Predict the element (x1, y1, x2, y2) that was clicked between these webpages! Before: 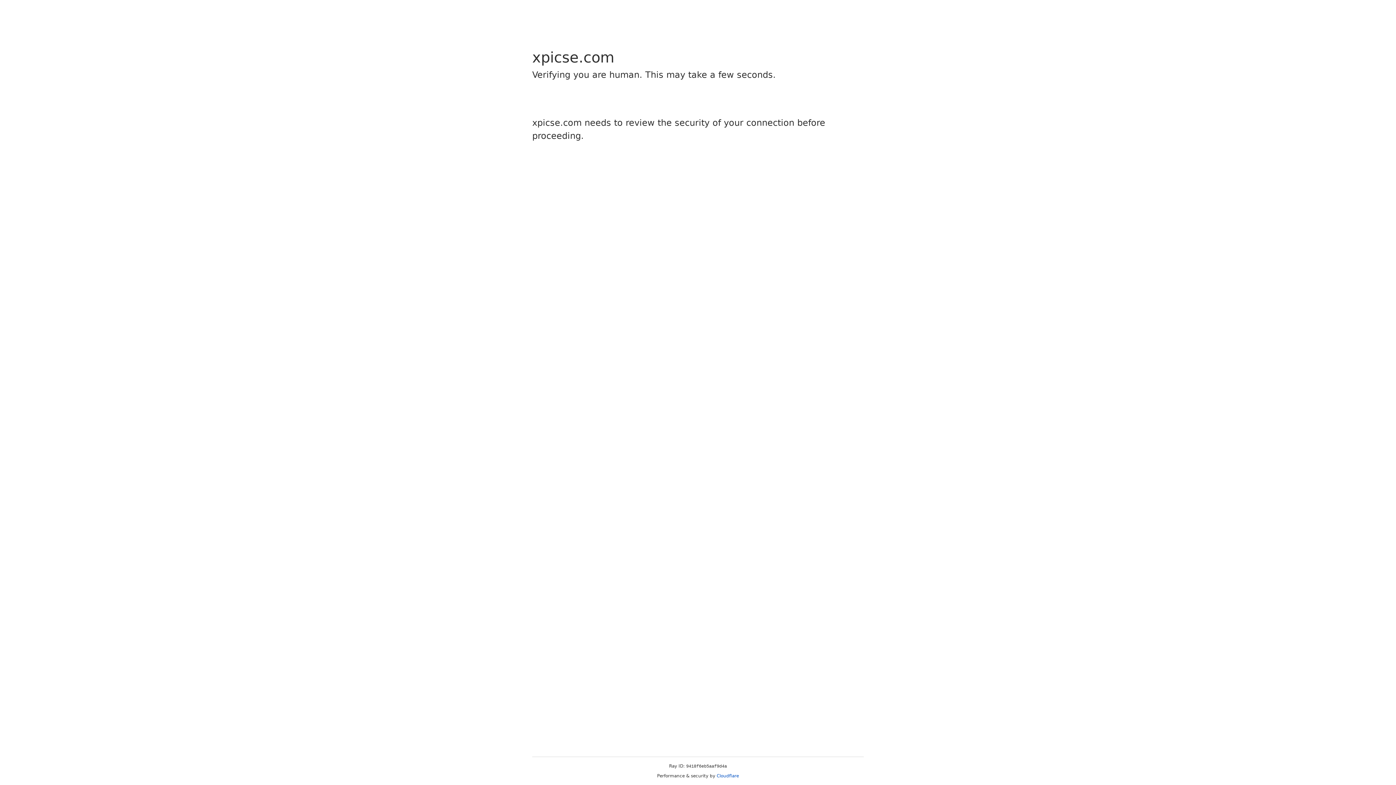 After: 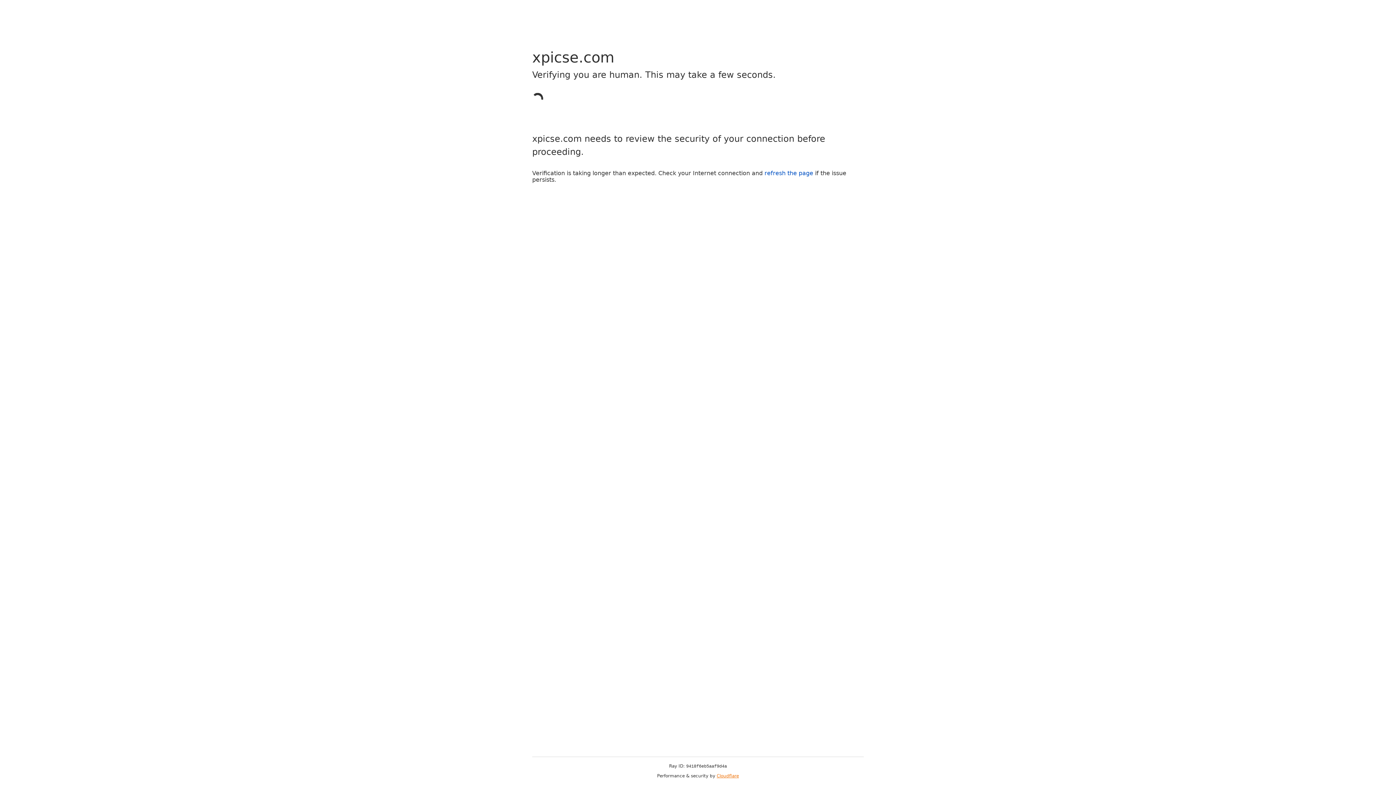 Action: label: Cloudflare bbox: (716, 773, 739, 778)